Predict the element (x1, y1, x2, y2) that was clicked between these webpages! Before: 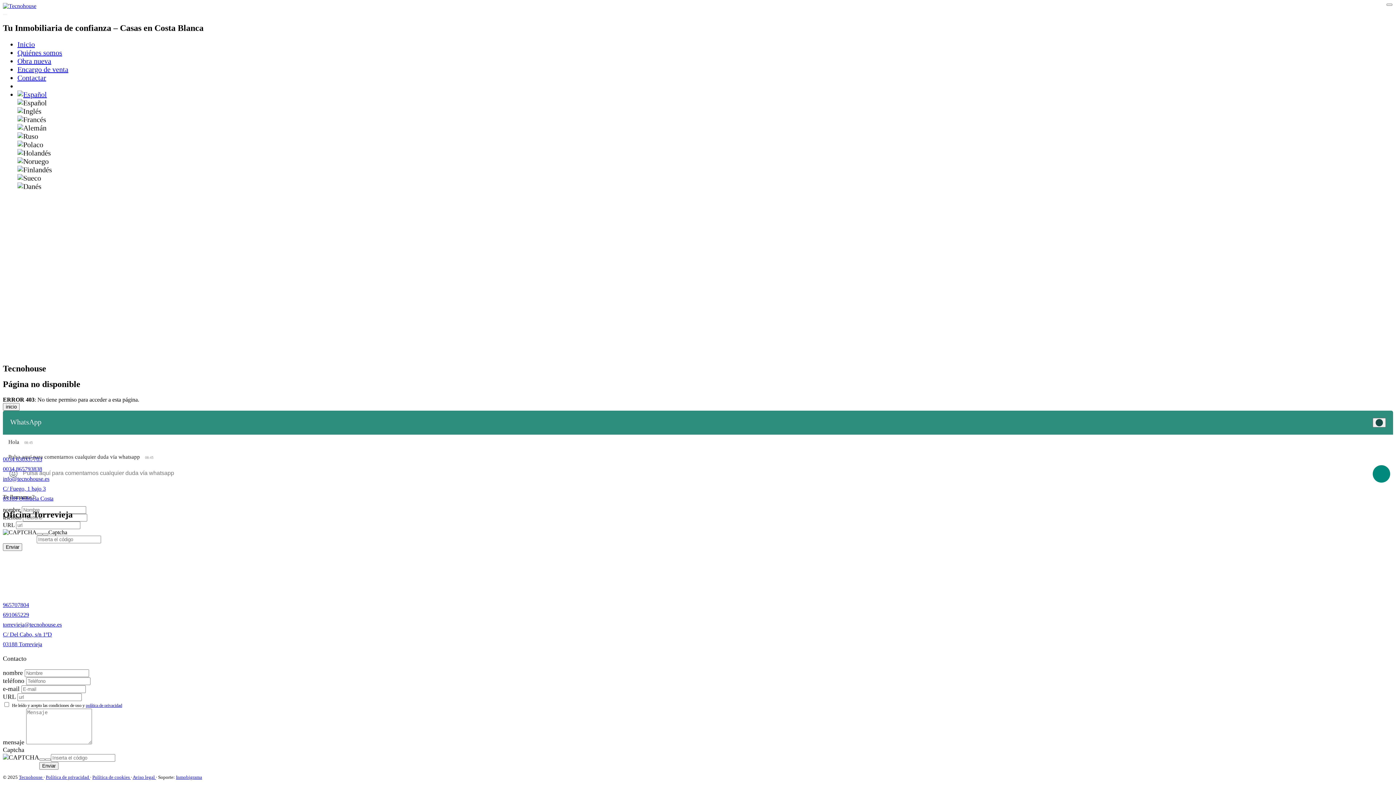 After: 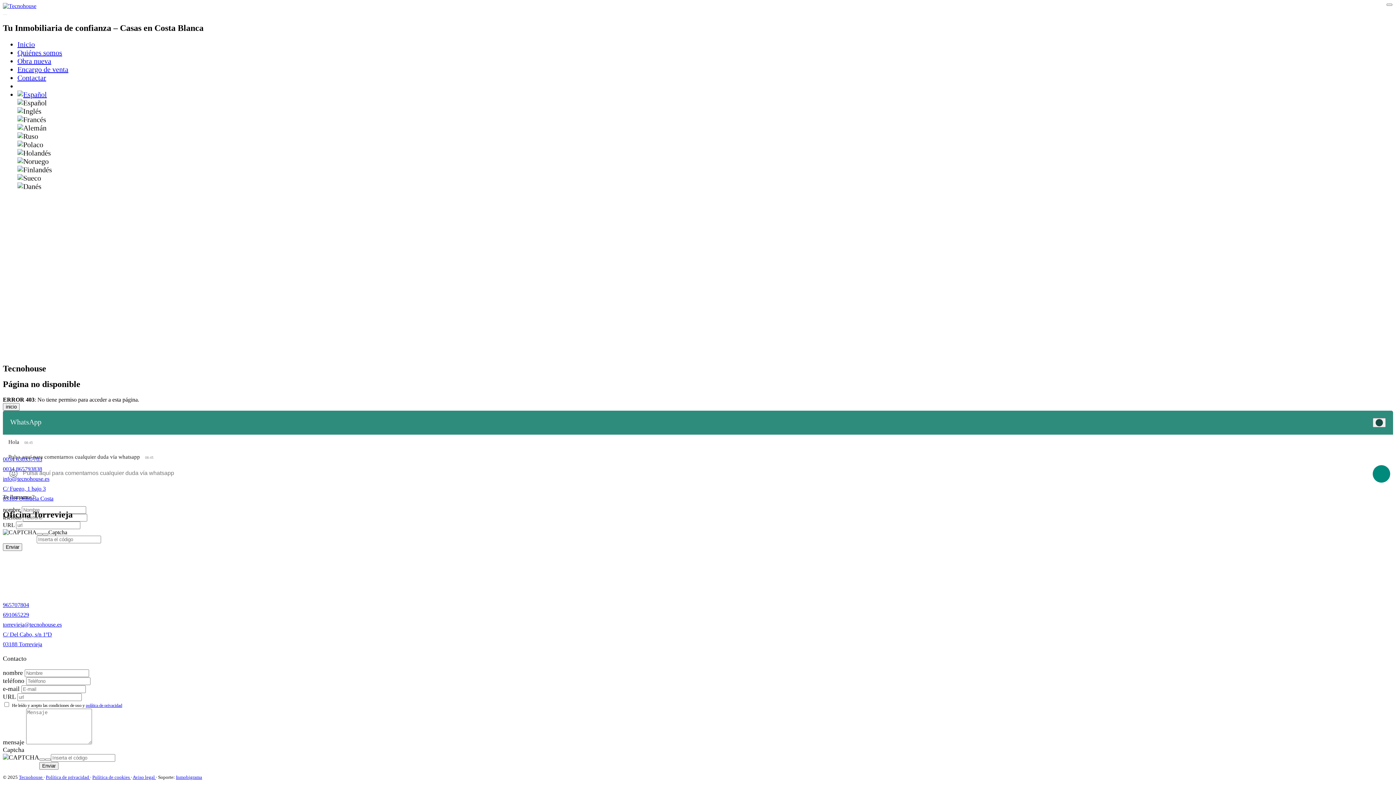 Action: bbox: (2, 621, 61, 628) label: torrevieja@tecnohouse.es